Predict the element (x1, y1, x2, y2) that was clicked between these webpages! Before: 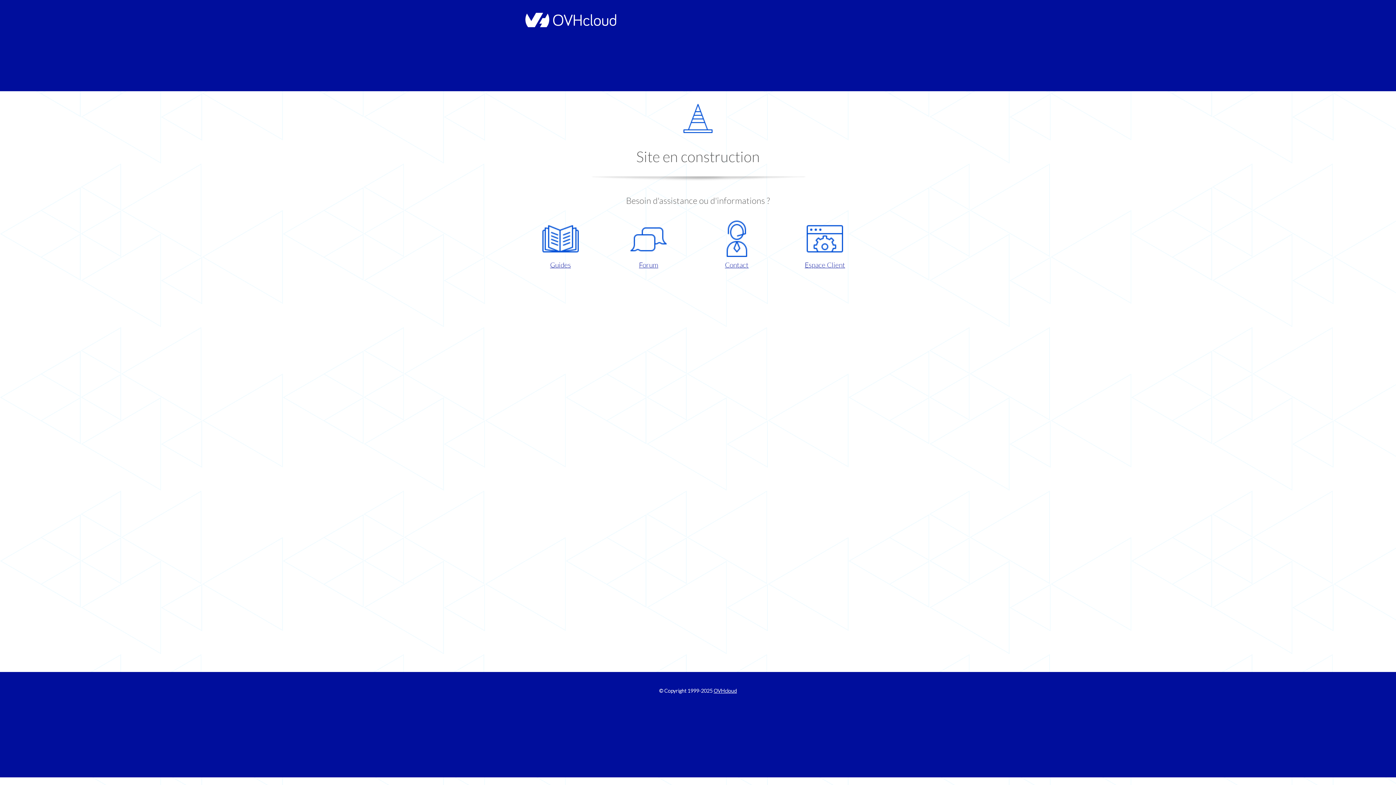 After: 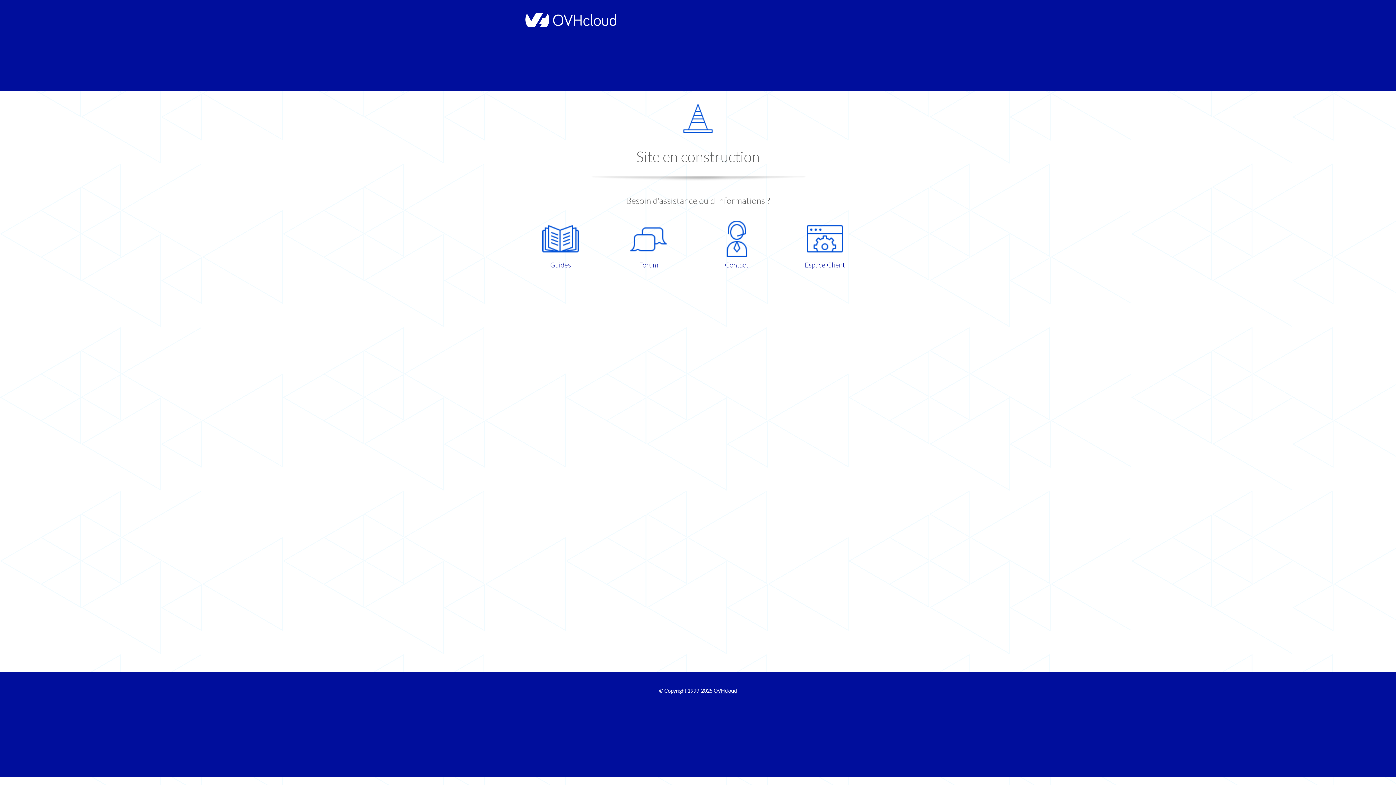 Action: label: Espace Client bbox: (786, 220, 863, 270)